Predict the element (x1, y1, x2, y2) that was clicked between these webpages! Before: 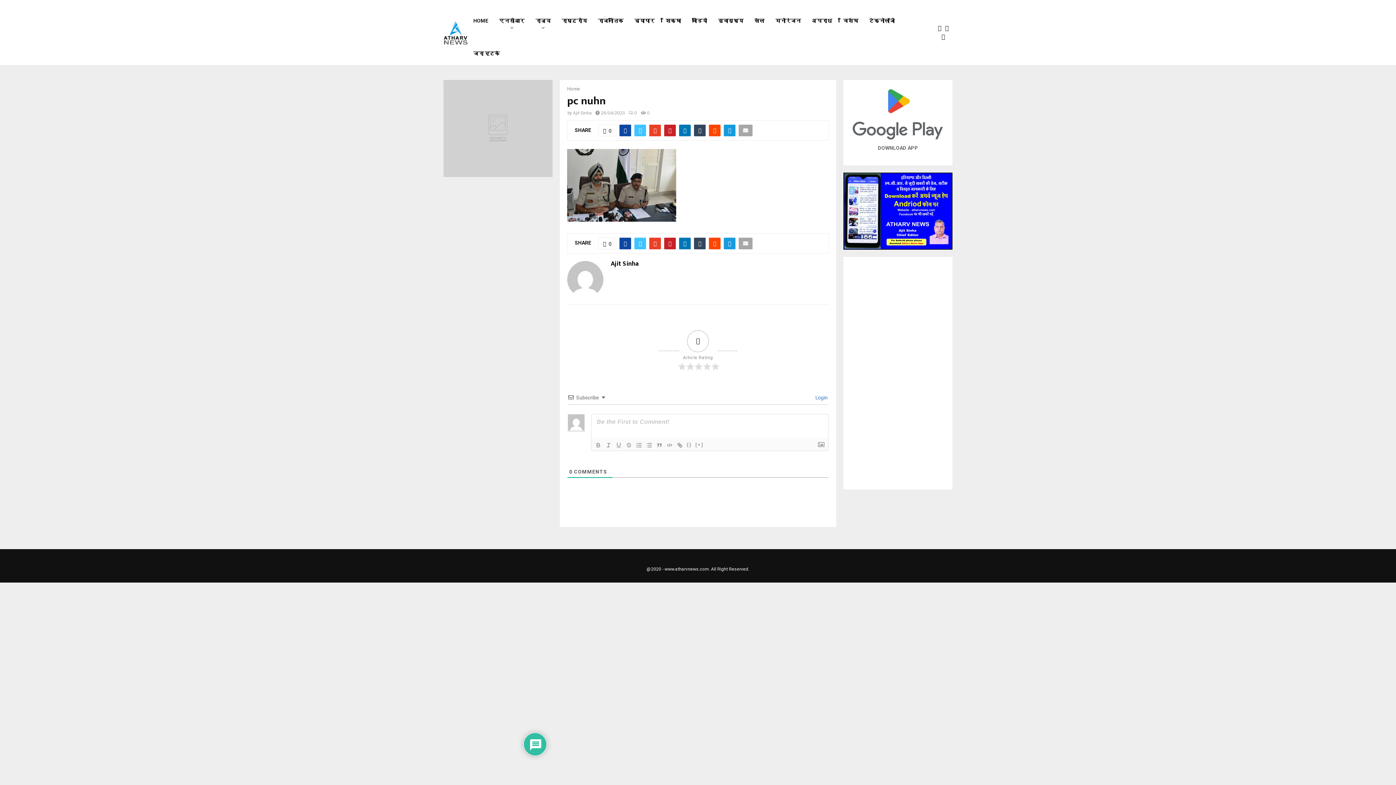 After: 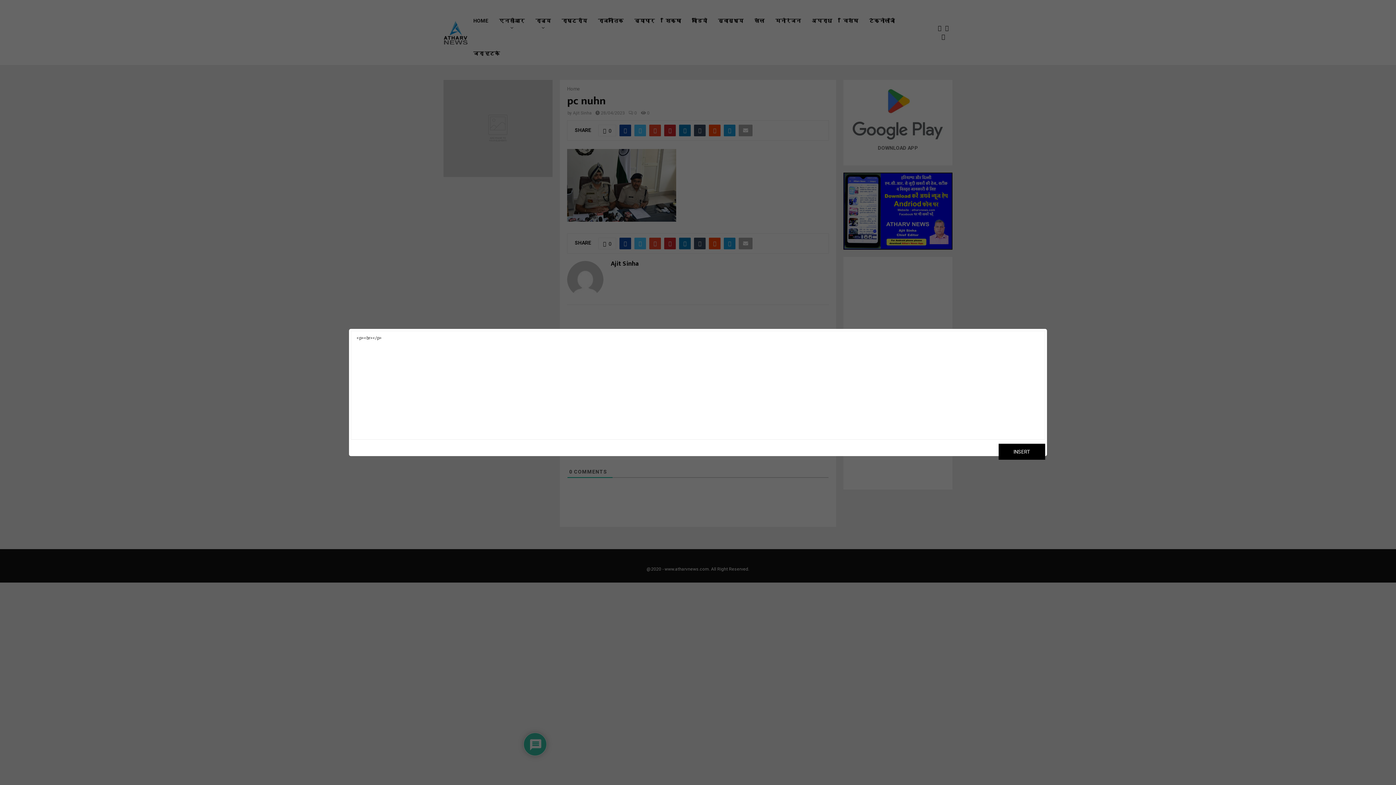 Action: bbox: (685, 440, 693, 449) label: {}